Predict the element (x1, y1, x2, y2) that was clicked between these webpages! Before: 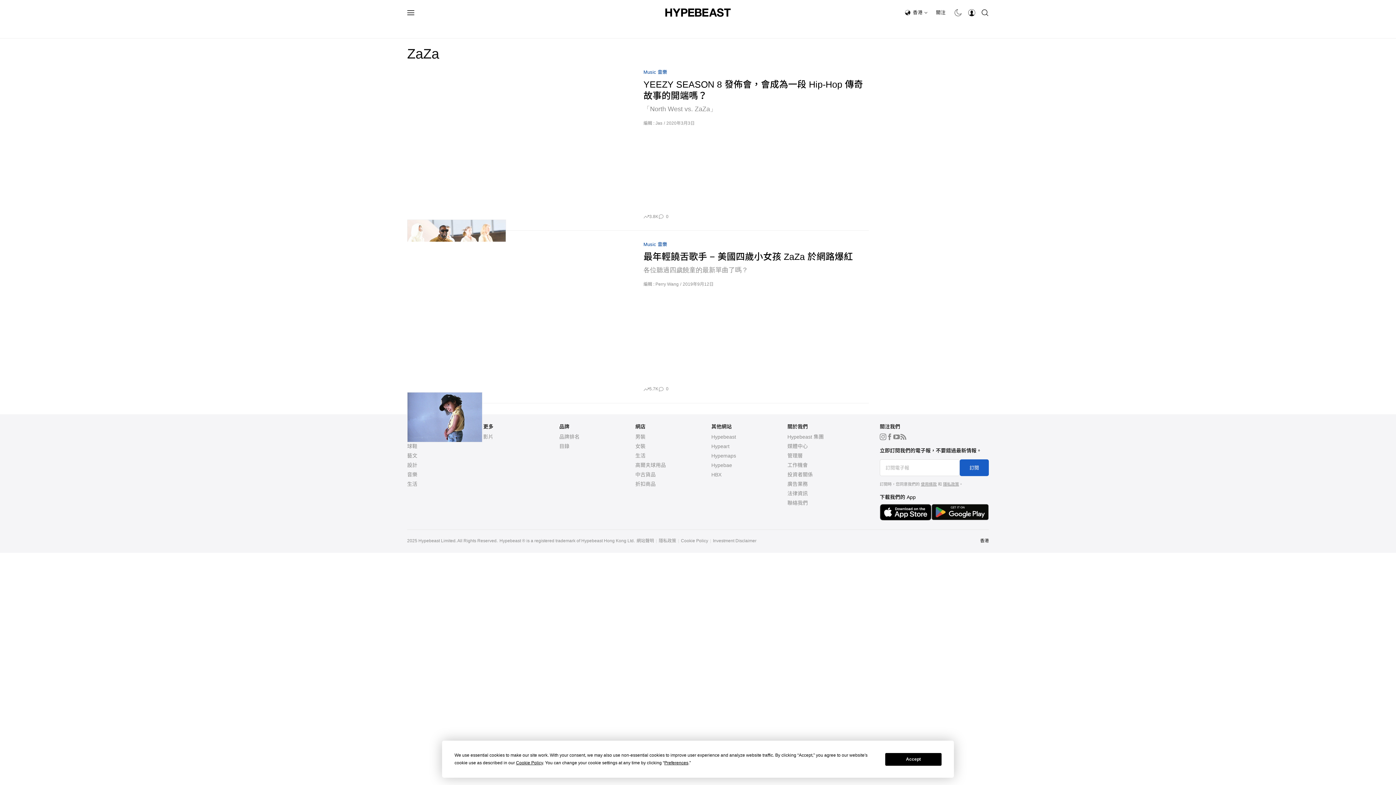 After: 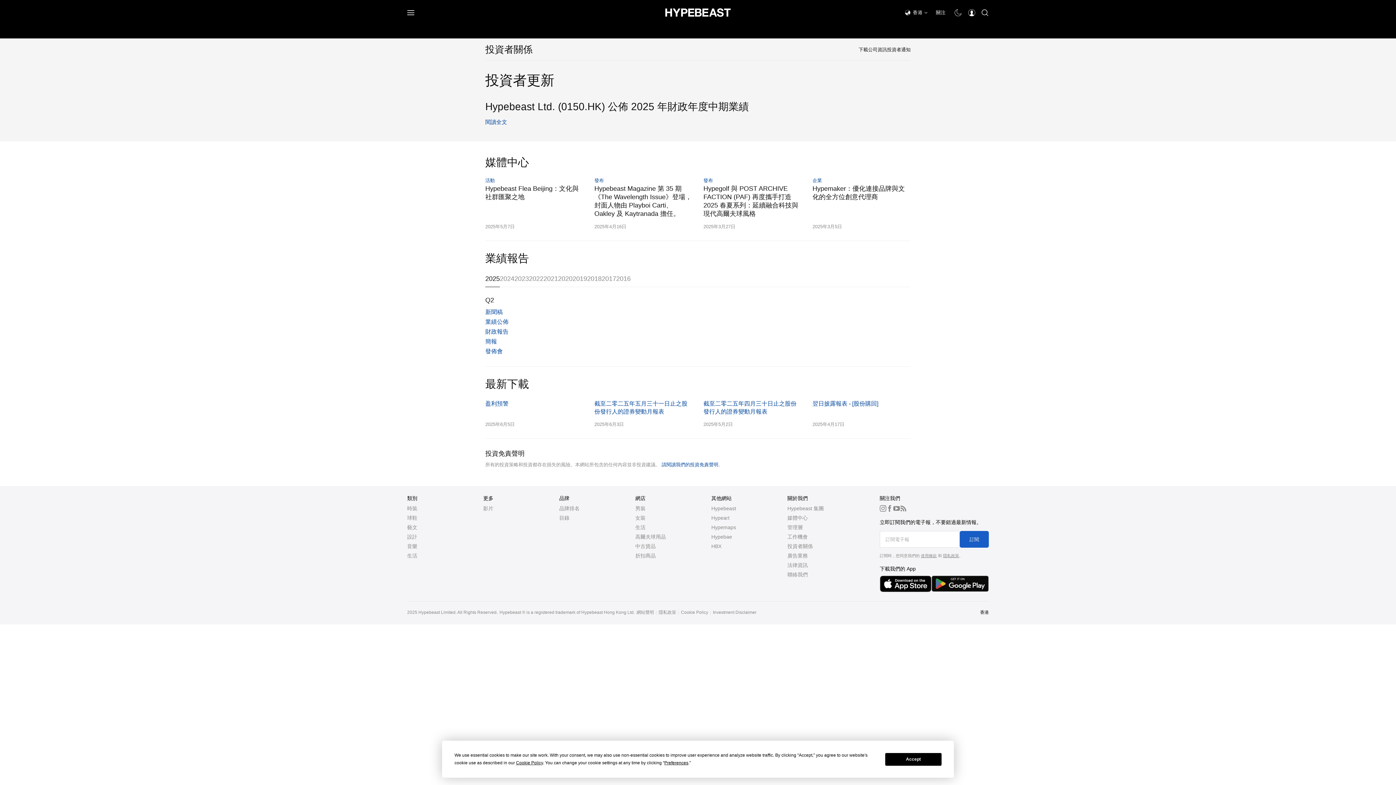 Action: label: 投資者關係 bbox: (787, 471, 813, 477)